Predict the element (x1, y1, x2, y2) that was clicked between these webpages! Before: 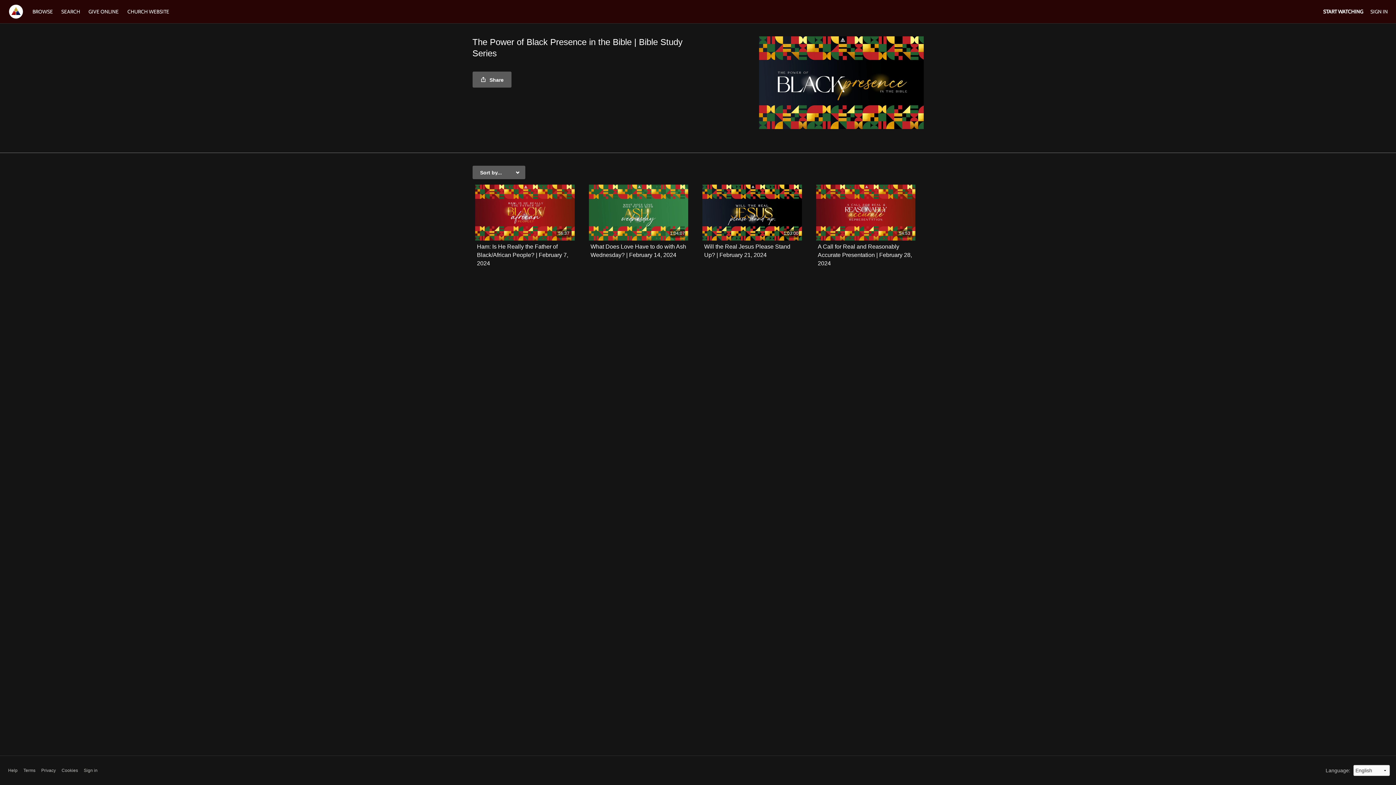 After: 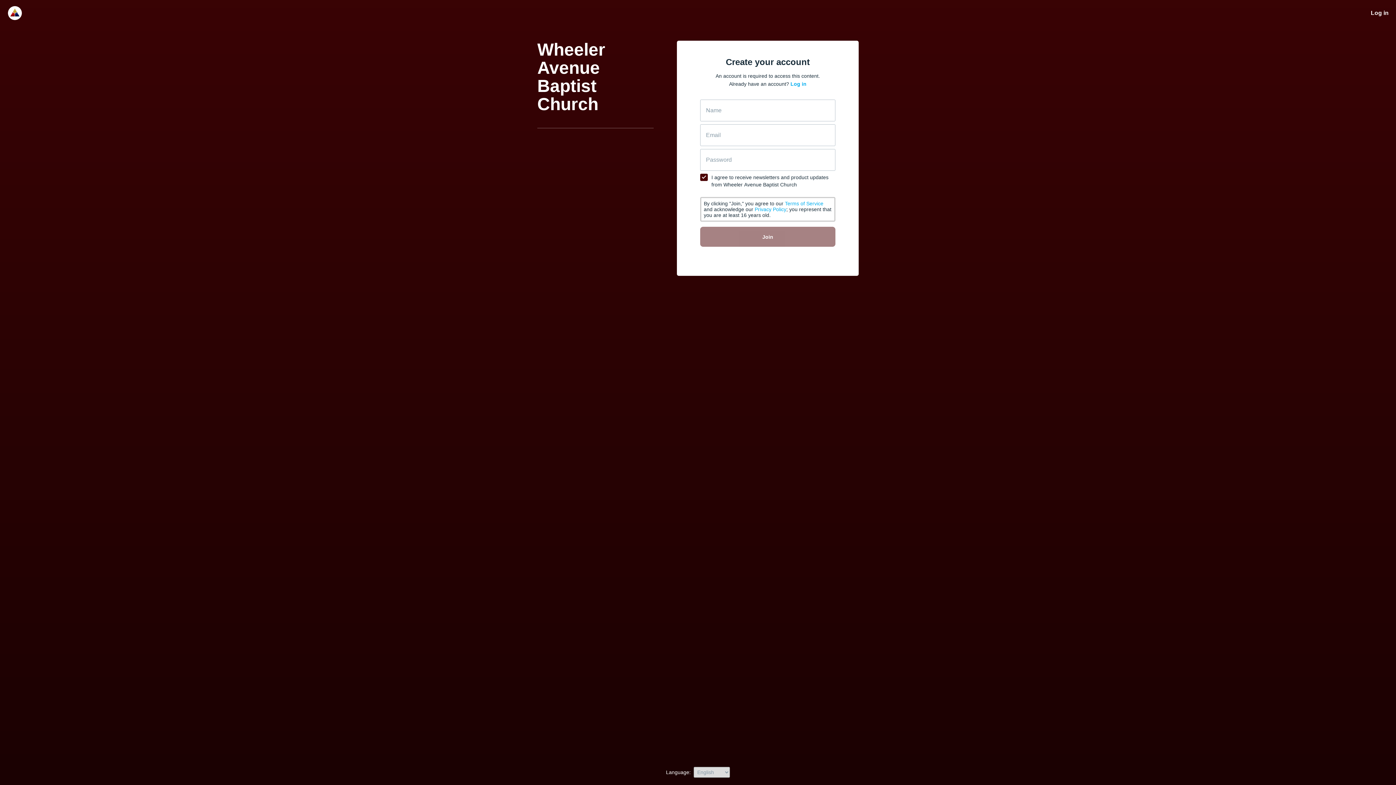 Action: bbox: (1323, 8, 1363, 14) label: START WATCHING